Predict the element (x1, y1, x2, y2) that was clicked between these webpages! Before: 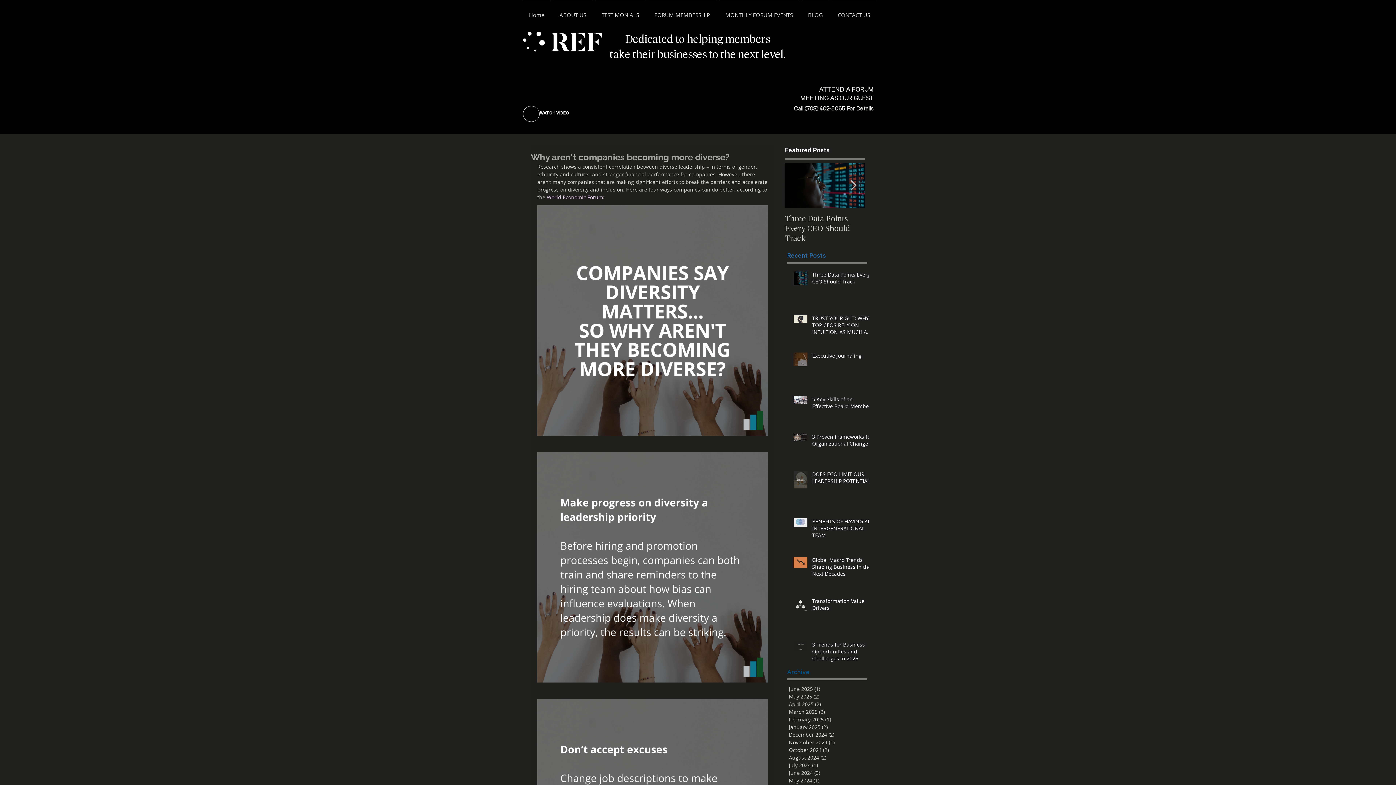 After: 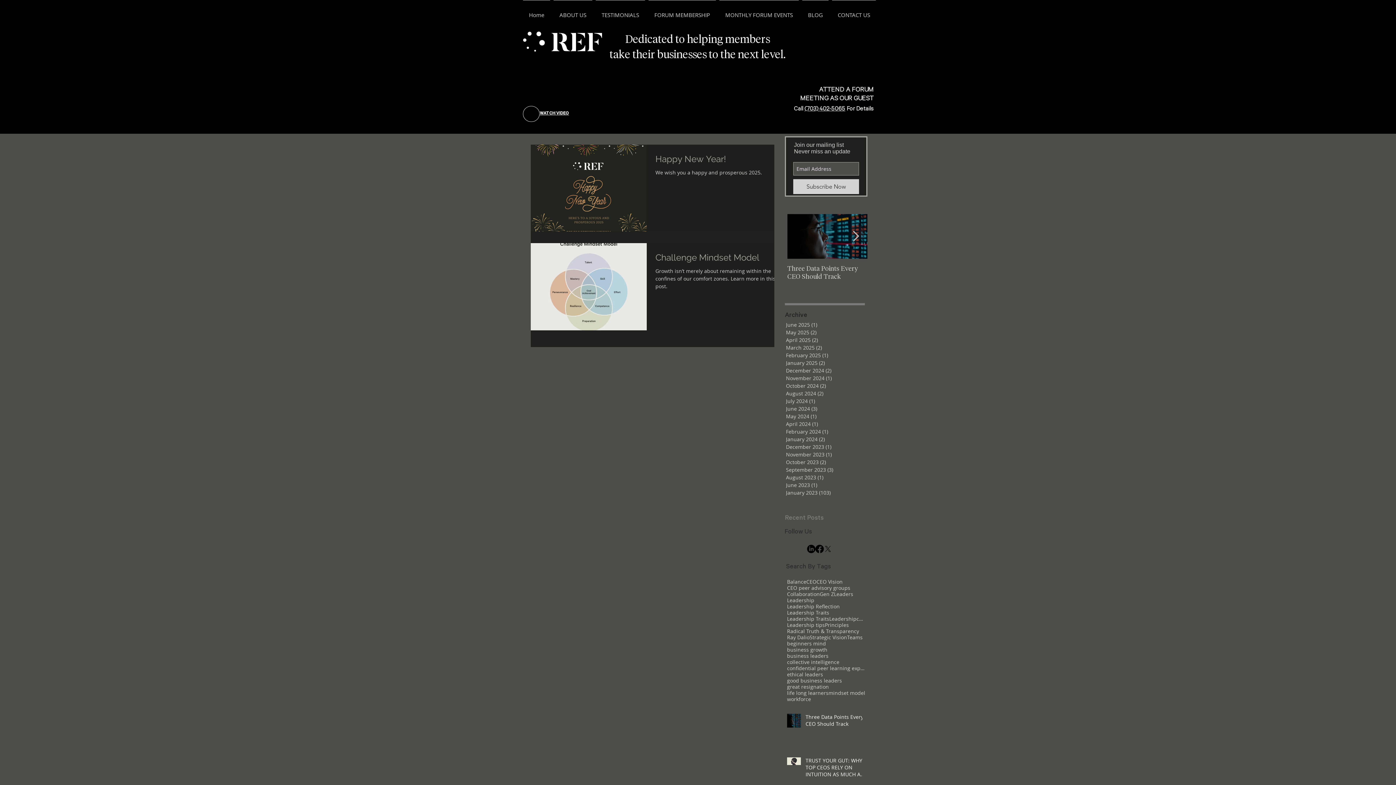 Action: label: December 2024 (2)
2 posts bbox: (789, 731, 865, 738)